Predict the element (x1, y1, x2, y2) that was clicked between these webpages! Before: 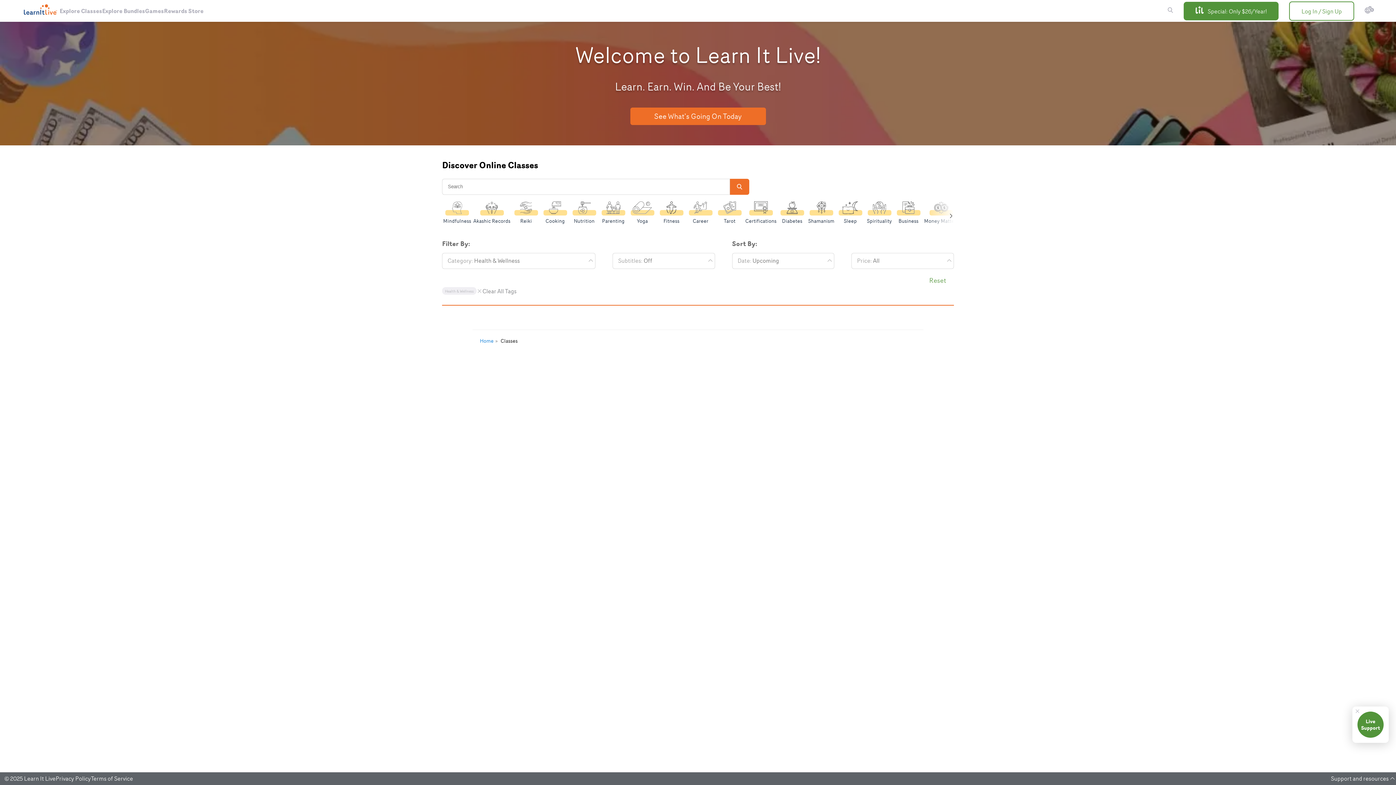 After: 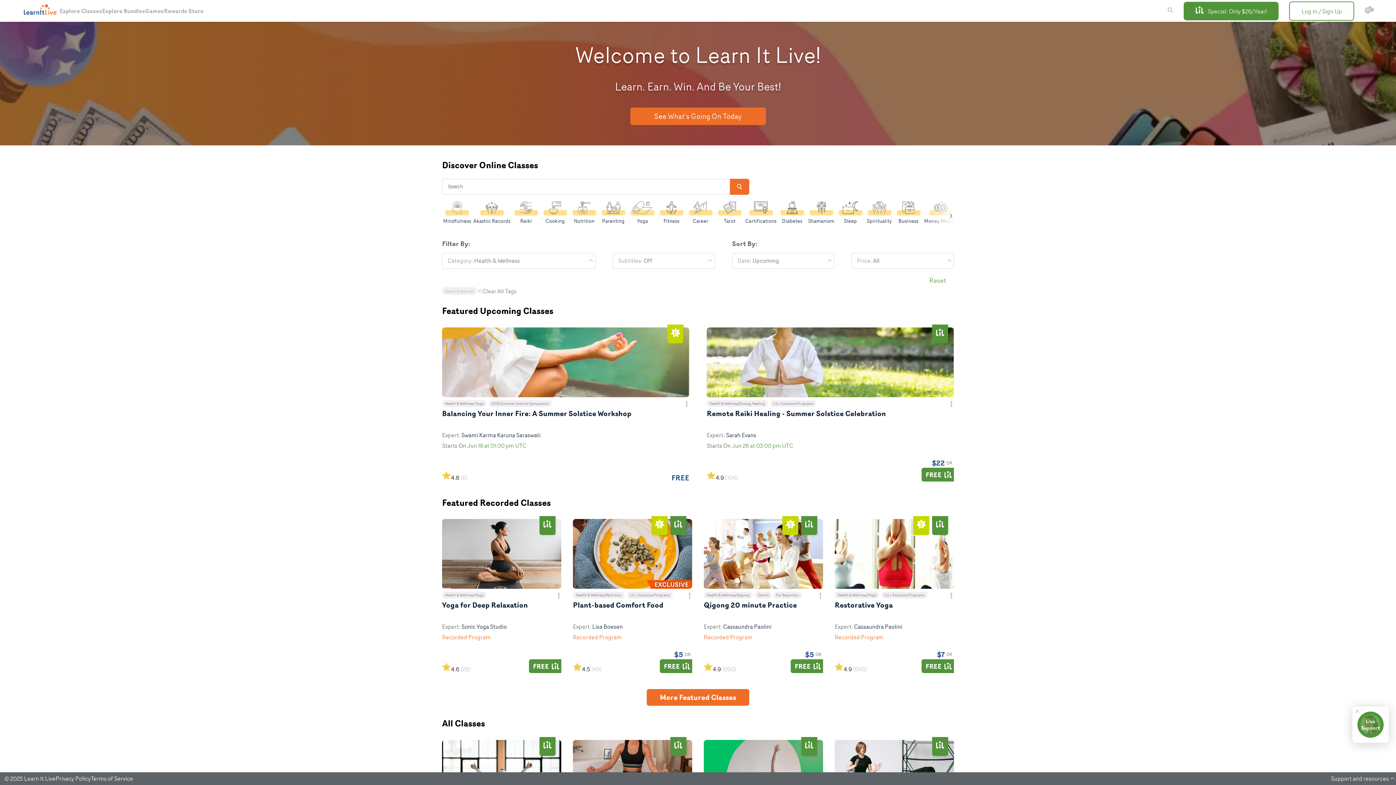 Action: bbox: (730, 178, 749, 194)